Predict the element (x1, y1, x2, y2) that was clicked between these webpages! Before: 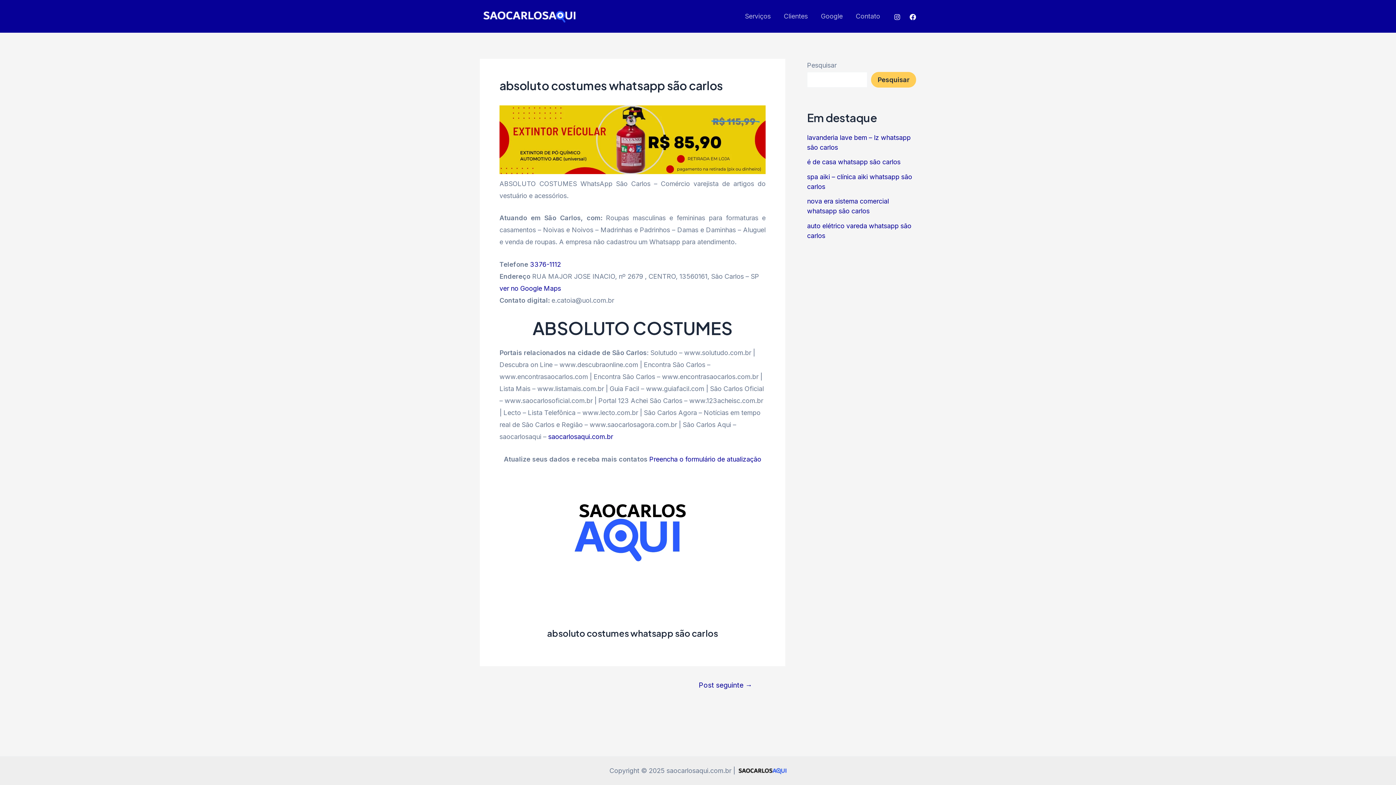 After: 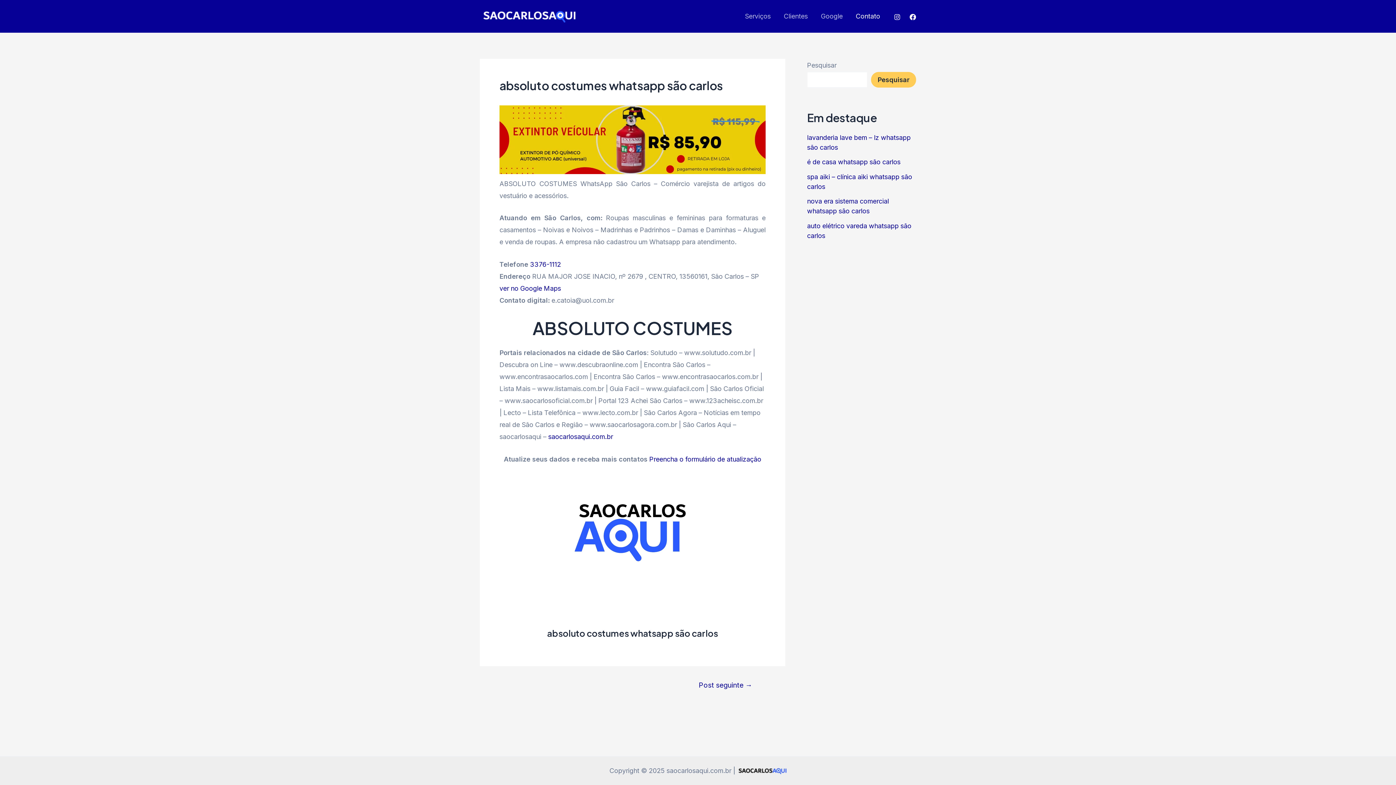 Action: bbox: (849, 0, 886, 32) label: Contato